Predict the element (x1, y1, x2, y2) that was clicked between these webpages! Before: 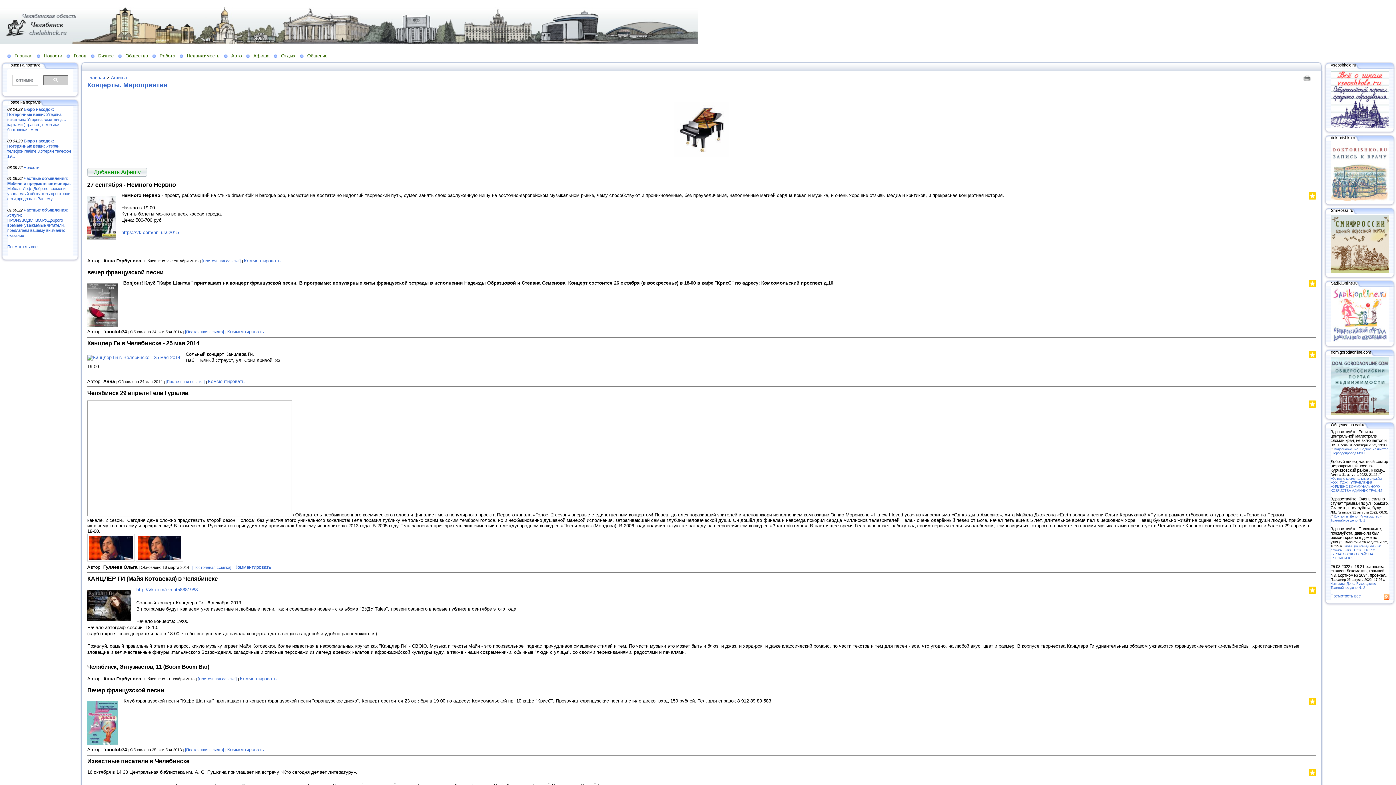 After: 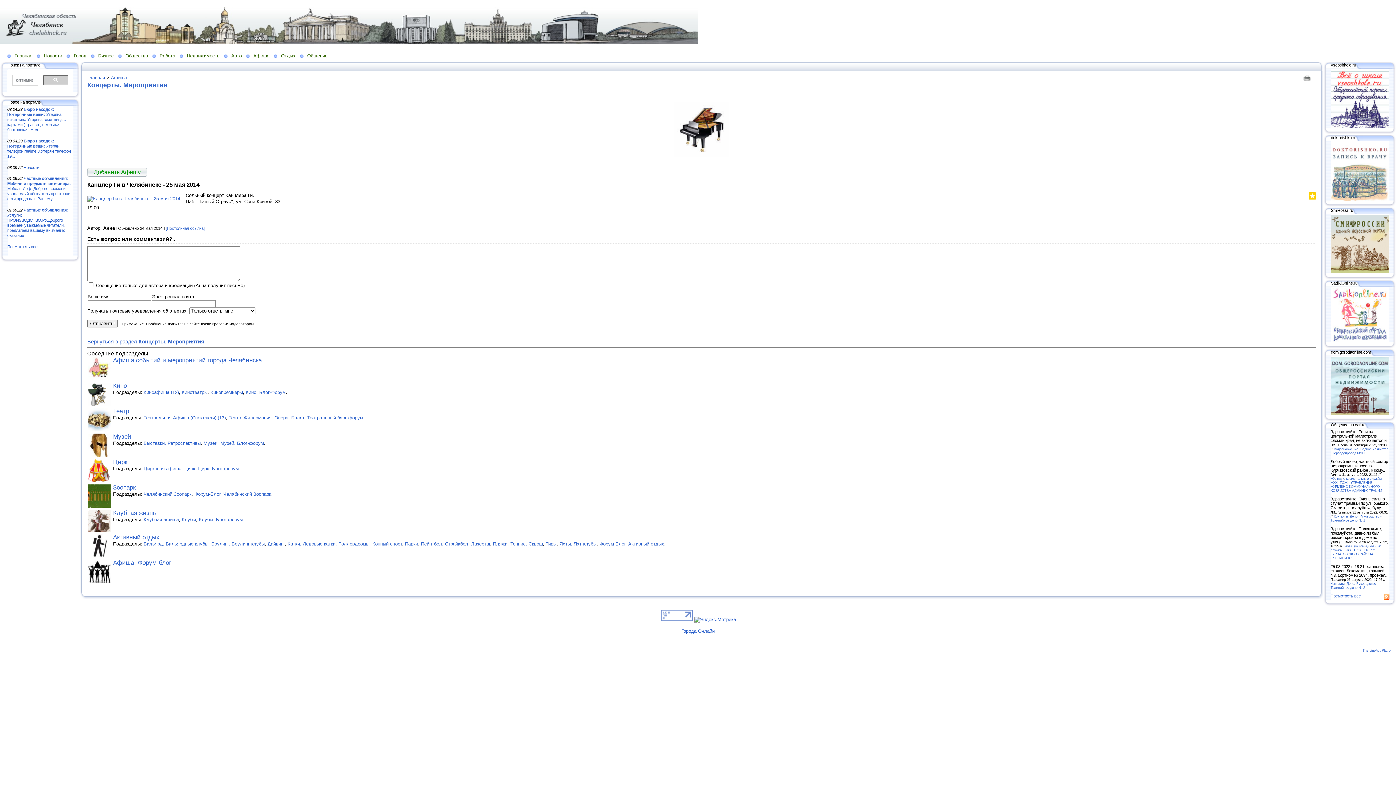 Action: bbox: (208, 378, 244, 384) label: Комментировать